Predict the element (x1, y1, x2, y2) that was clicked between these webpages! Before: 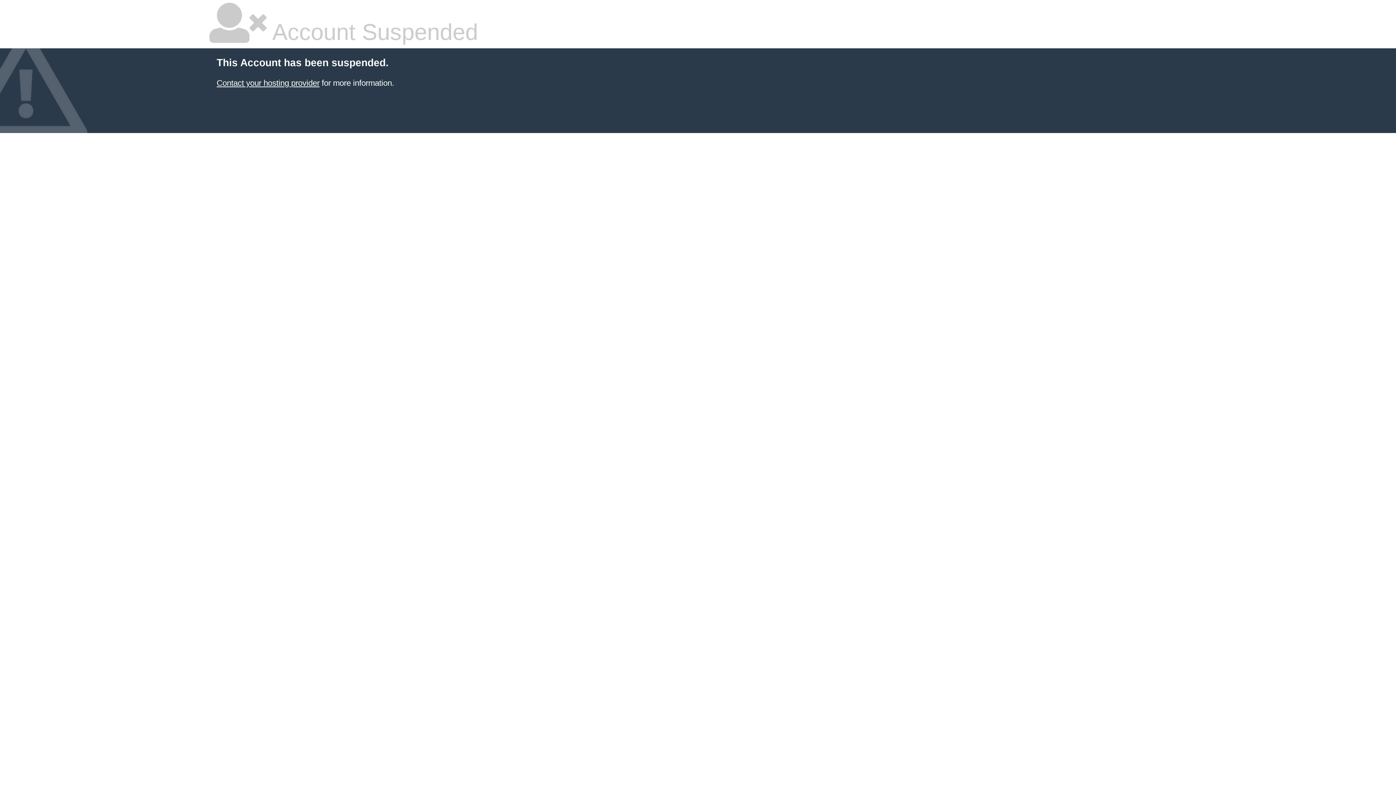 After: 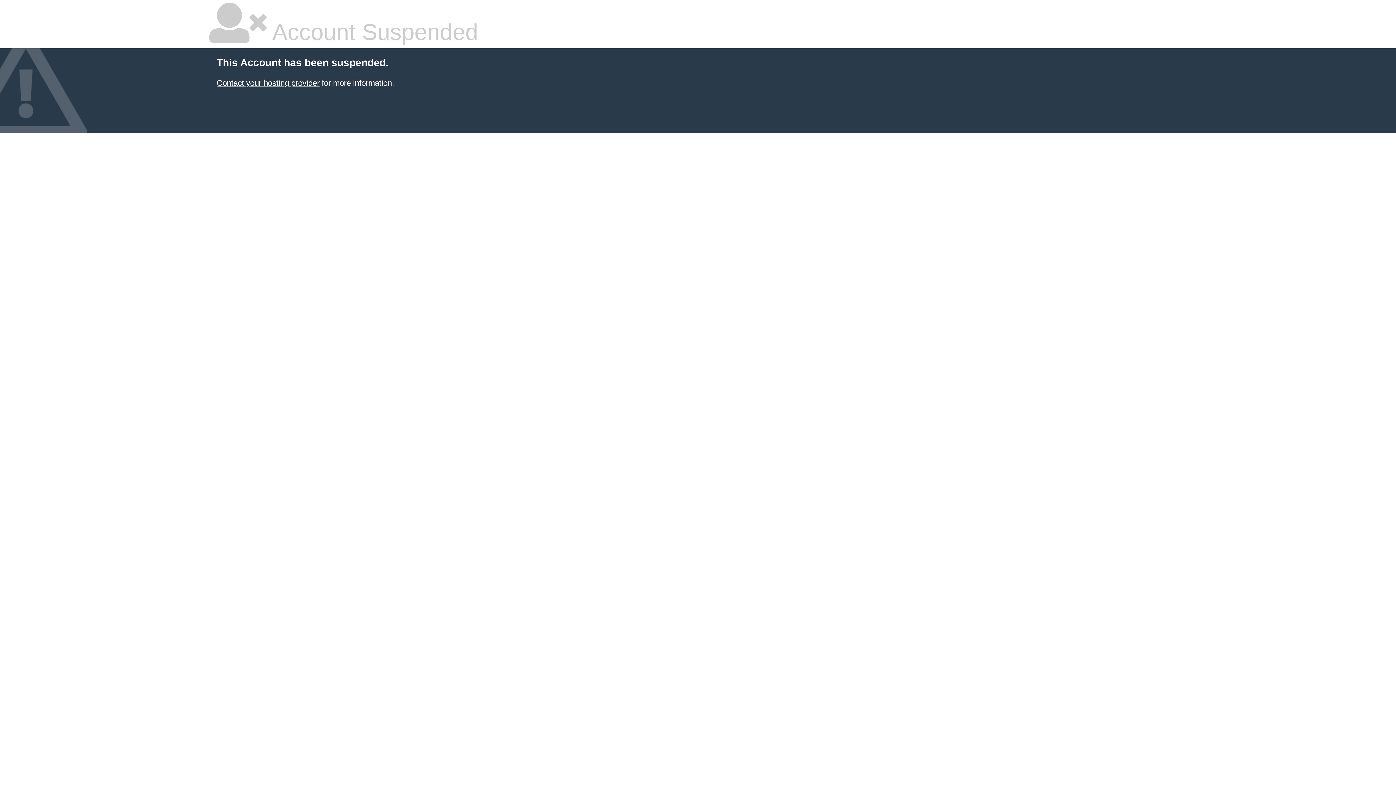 Action: bbox: (216, 78, 319, 87) label: Contact your hosting provider